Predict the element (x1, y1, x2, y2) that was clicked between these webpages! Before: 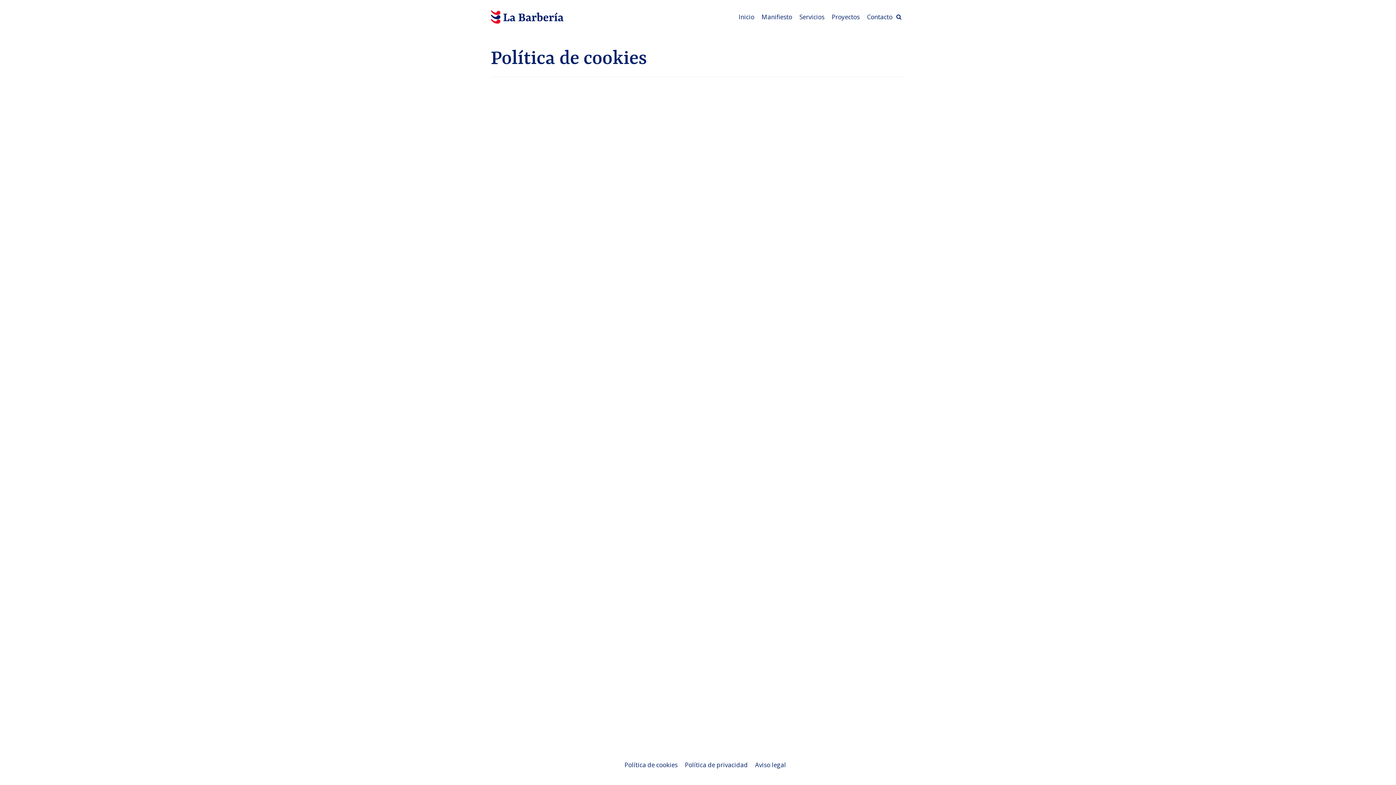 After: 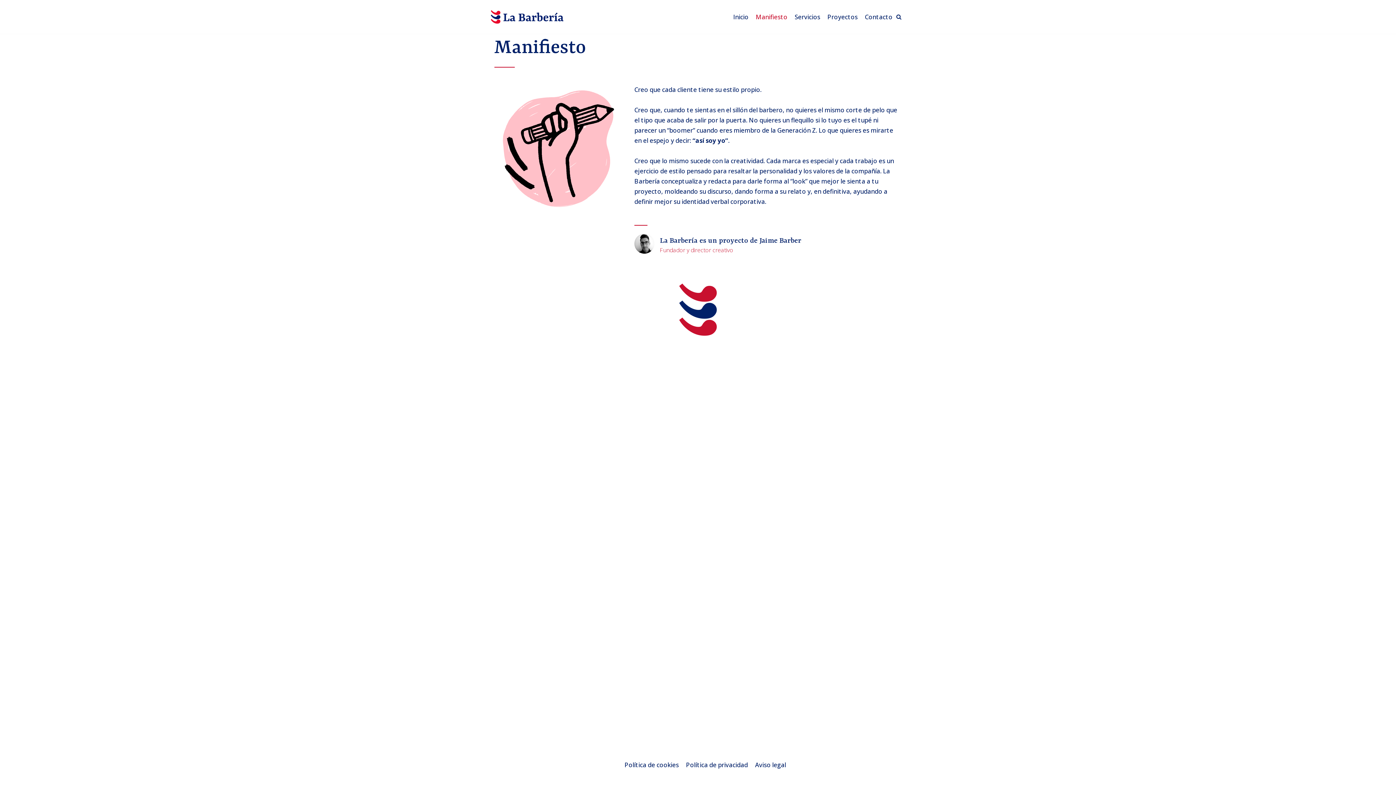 Action: label: Manifiesto bbox: (761, 12, 792, 21)